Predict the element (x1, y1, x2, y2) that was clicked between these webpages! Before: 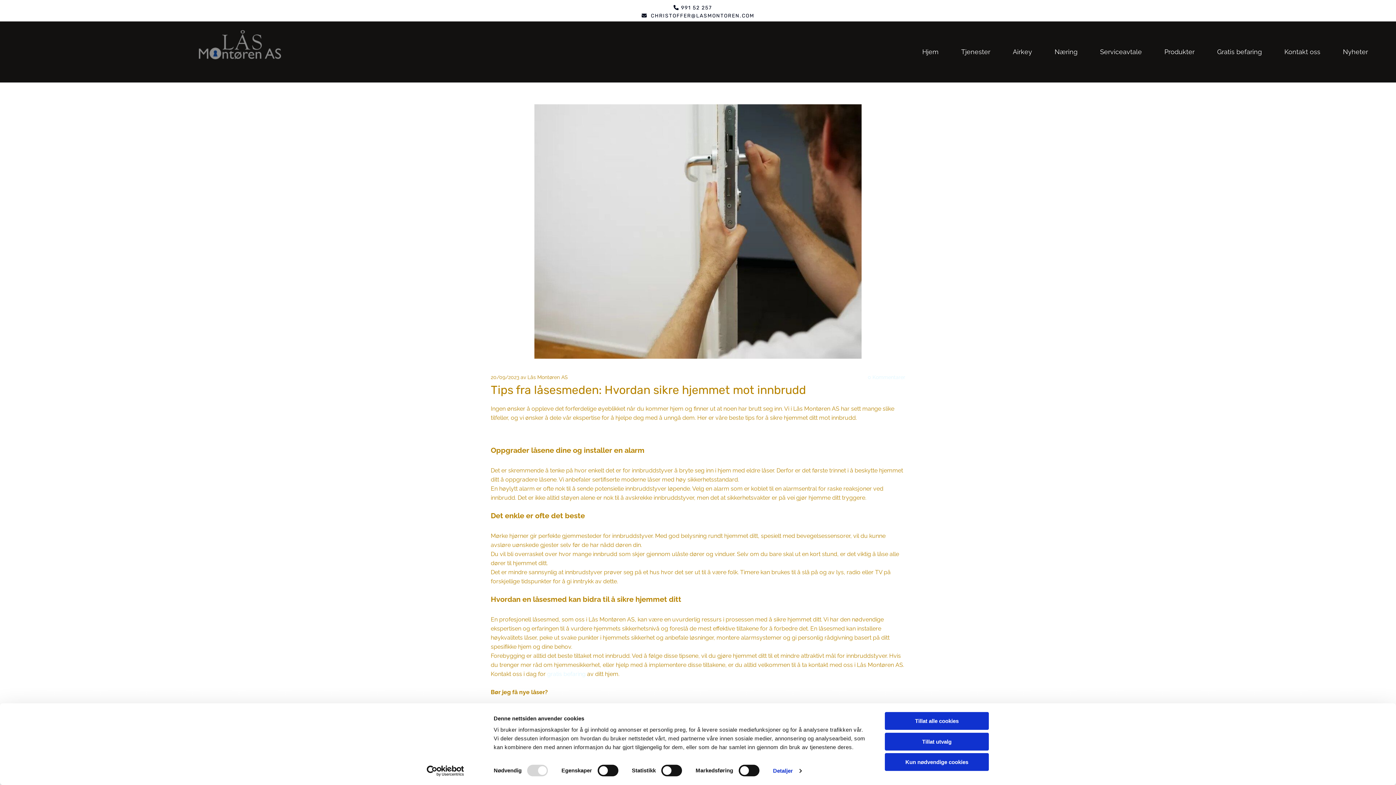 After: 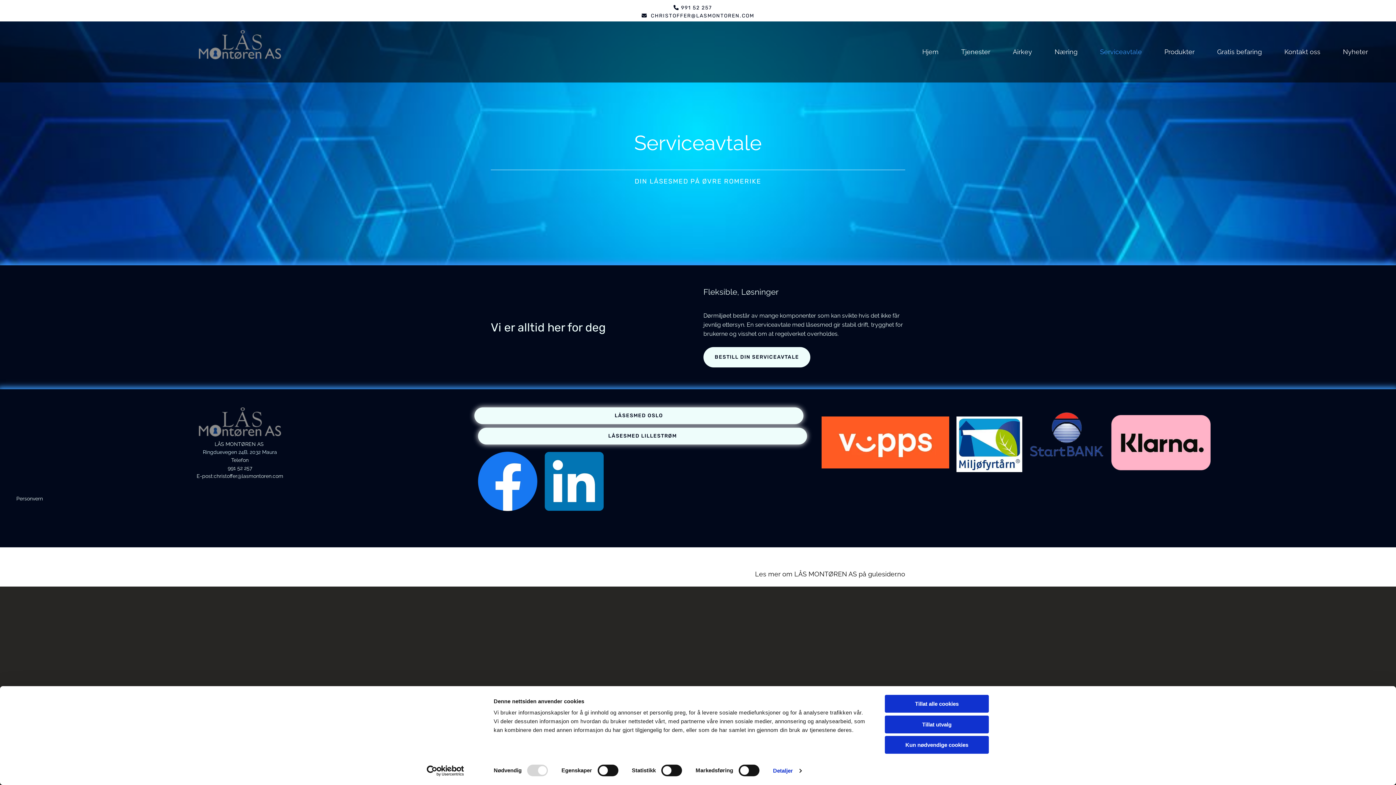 Action: label: Serviceavtale bbox: (1119, 41, 1166, 62)